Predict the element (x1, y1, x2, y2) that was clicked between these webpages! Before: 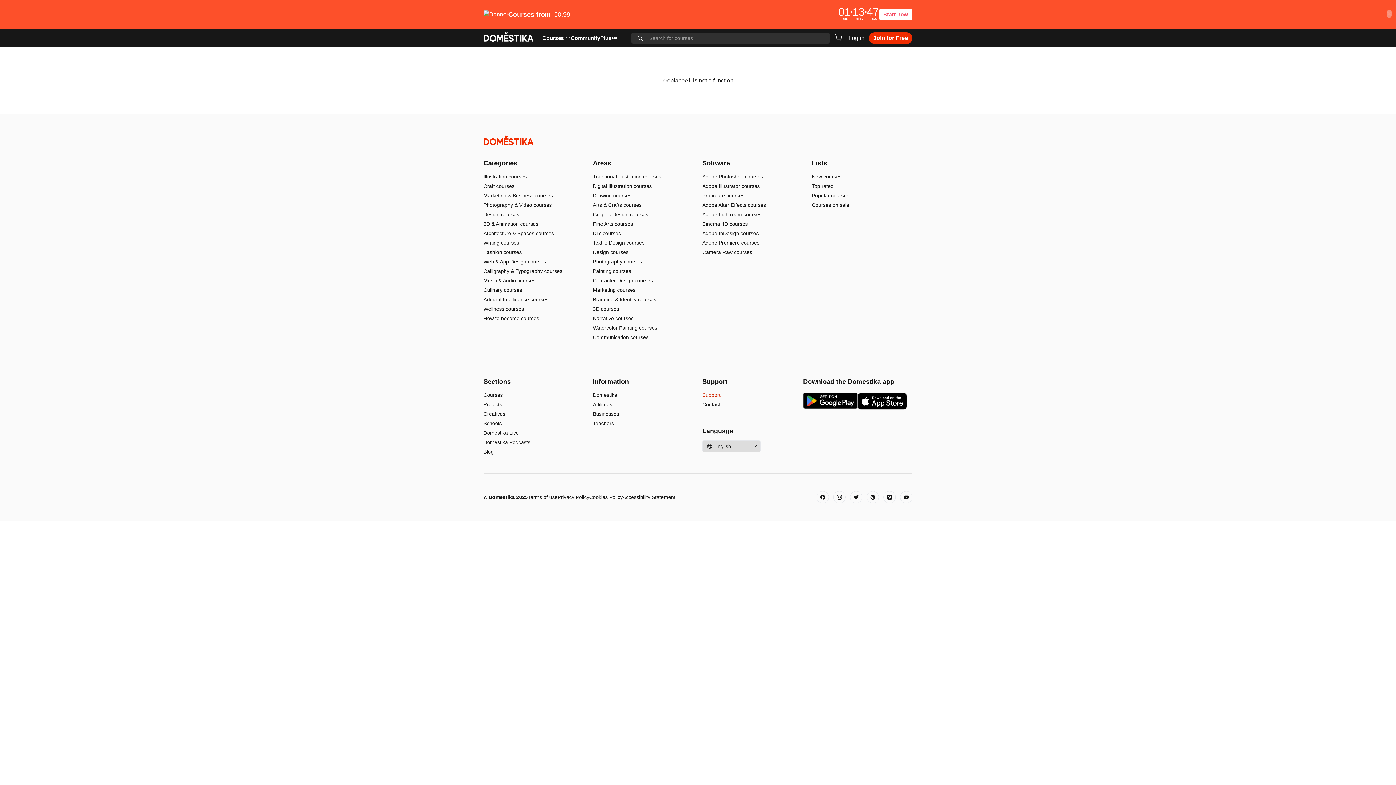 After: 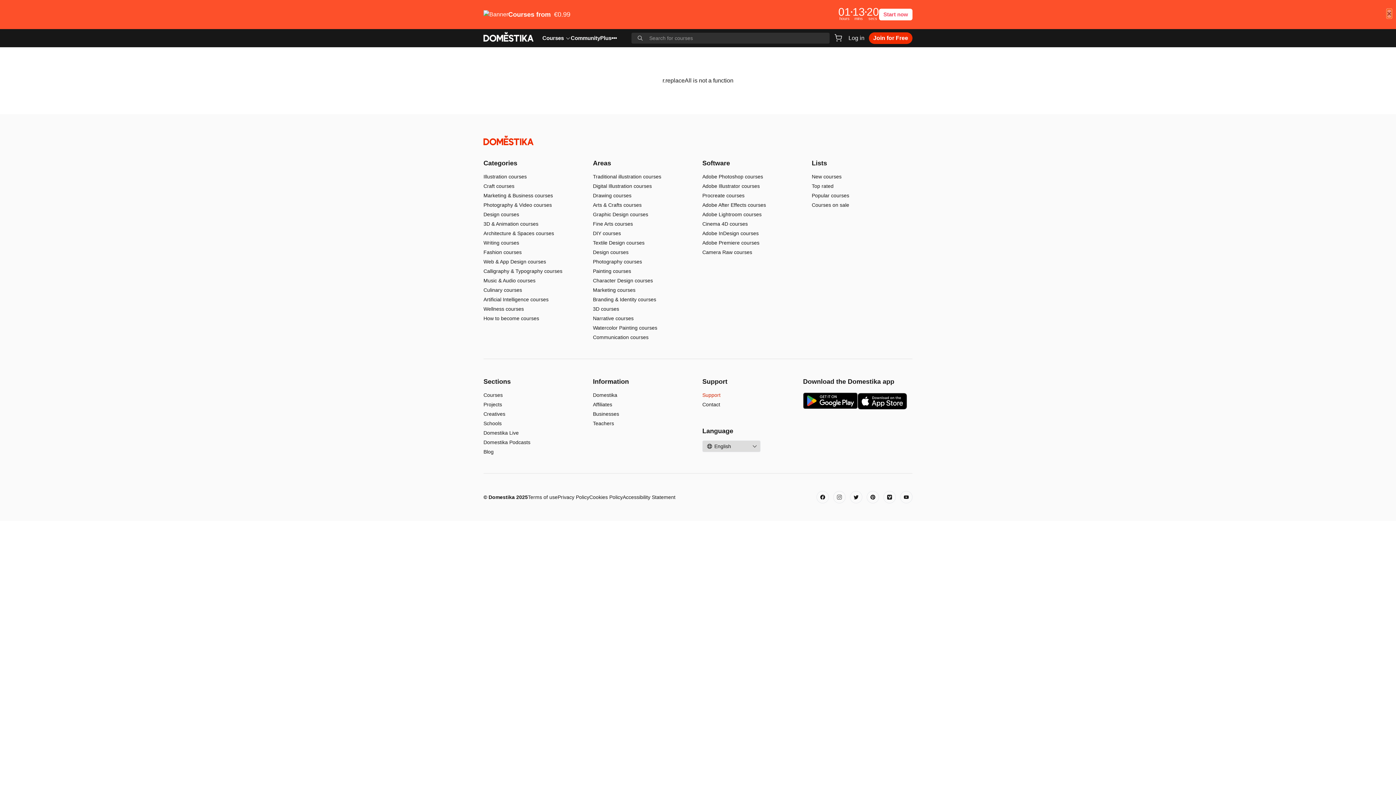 Action: bbox: (1387, 9, 1392, 17) label: Close